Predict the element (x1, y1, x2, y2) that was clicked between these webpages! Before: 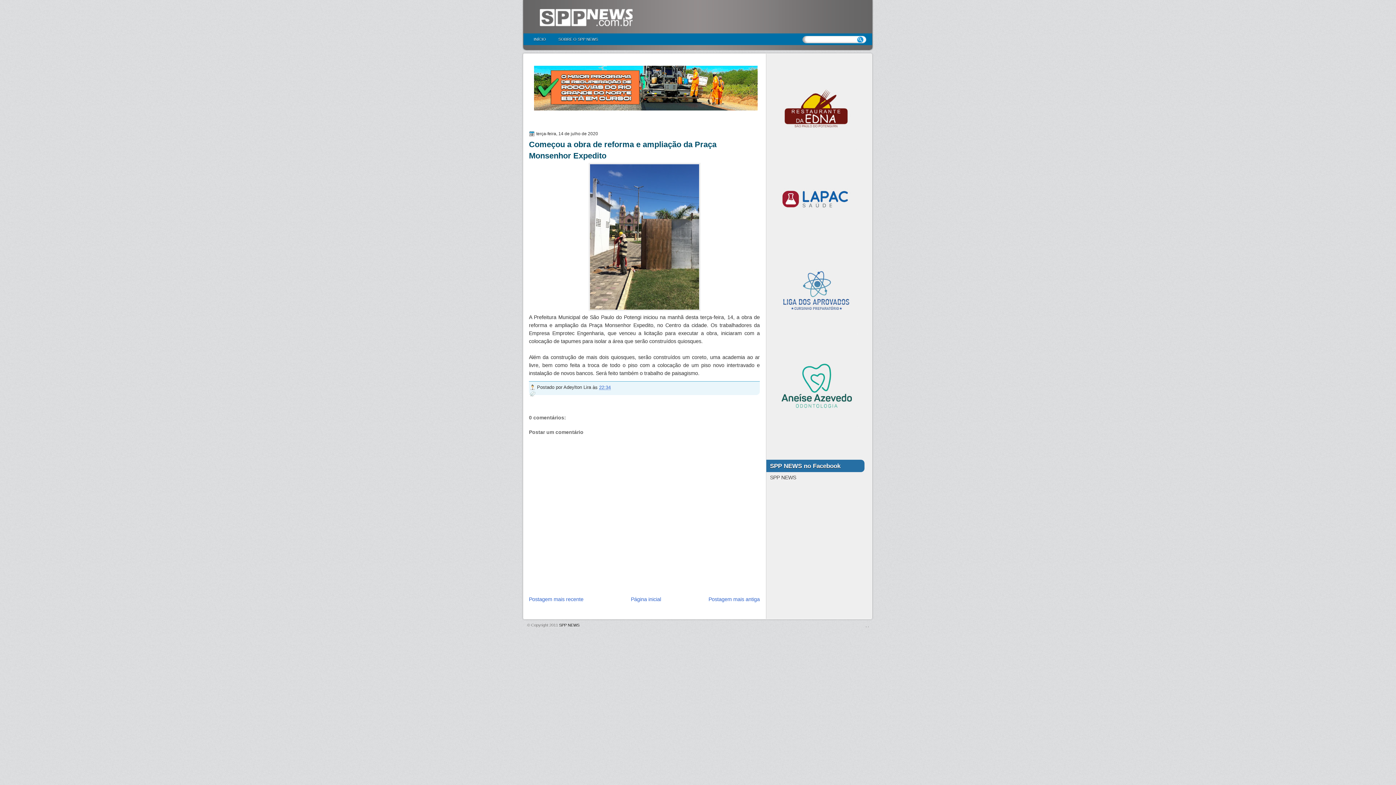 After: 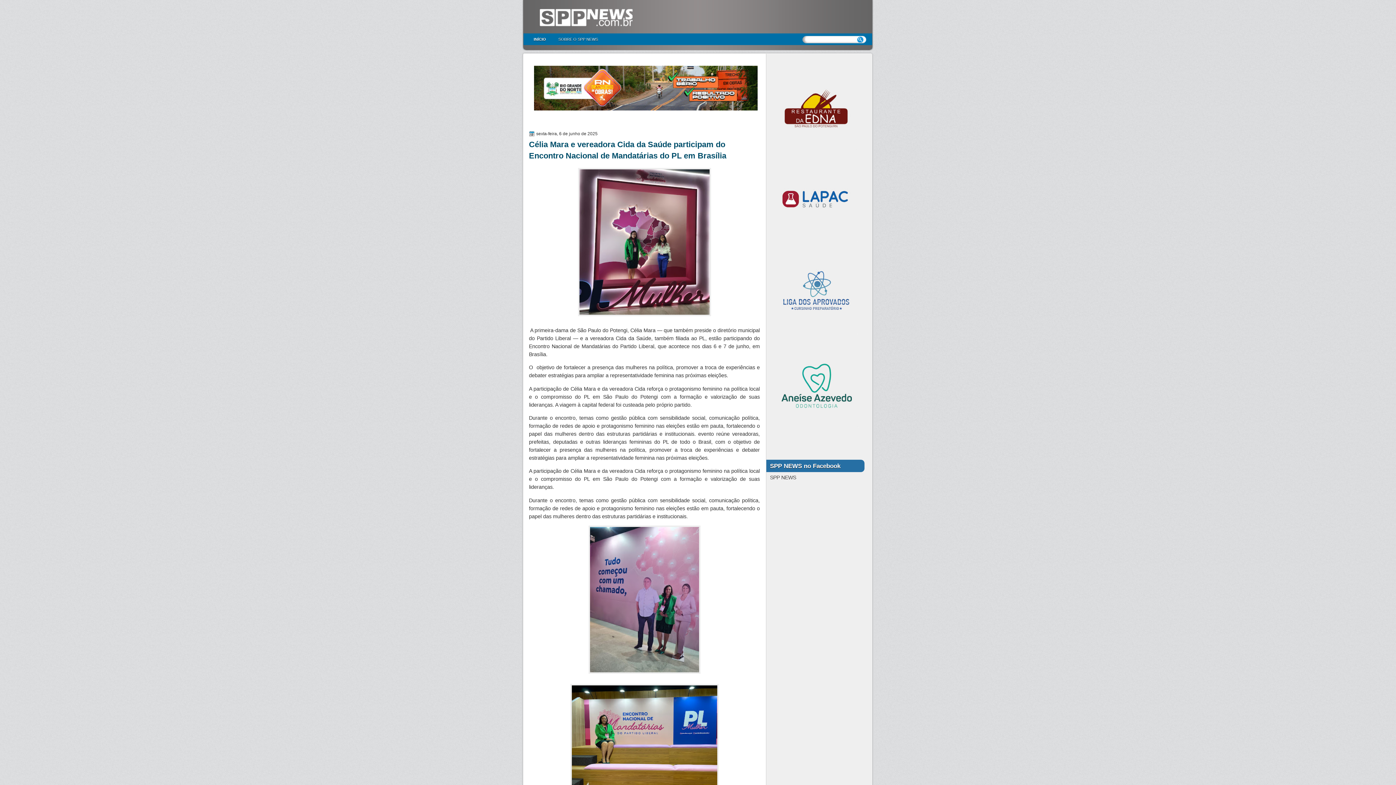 Action: bbox: (521, 0, 874, 35)